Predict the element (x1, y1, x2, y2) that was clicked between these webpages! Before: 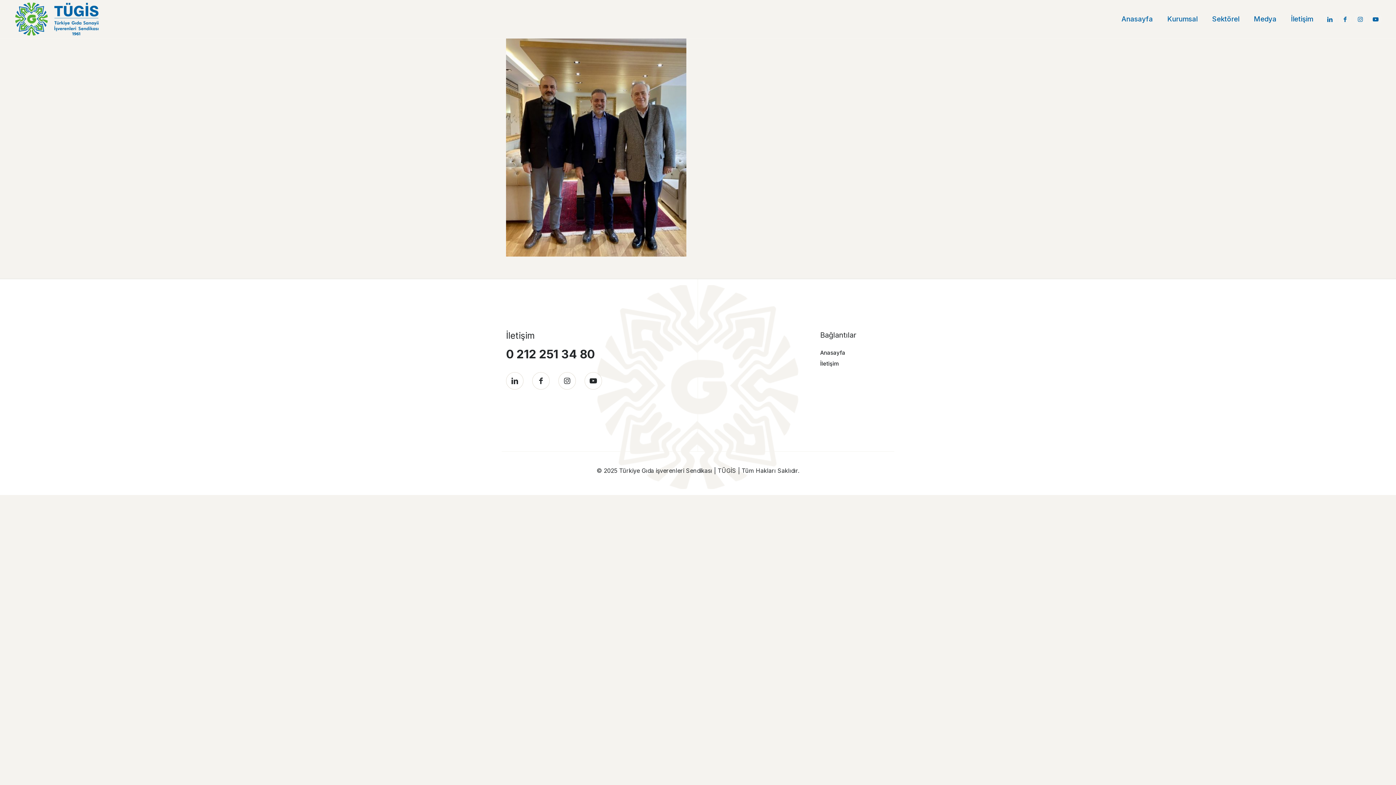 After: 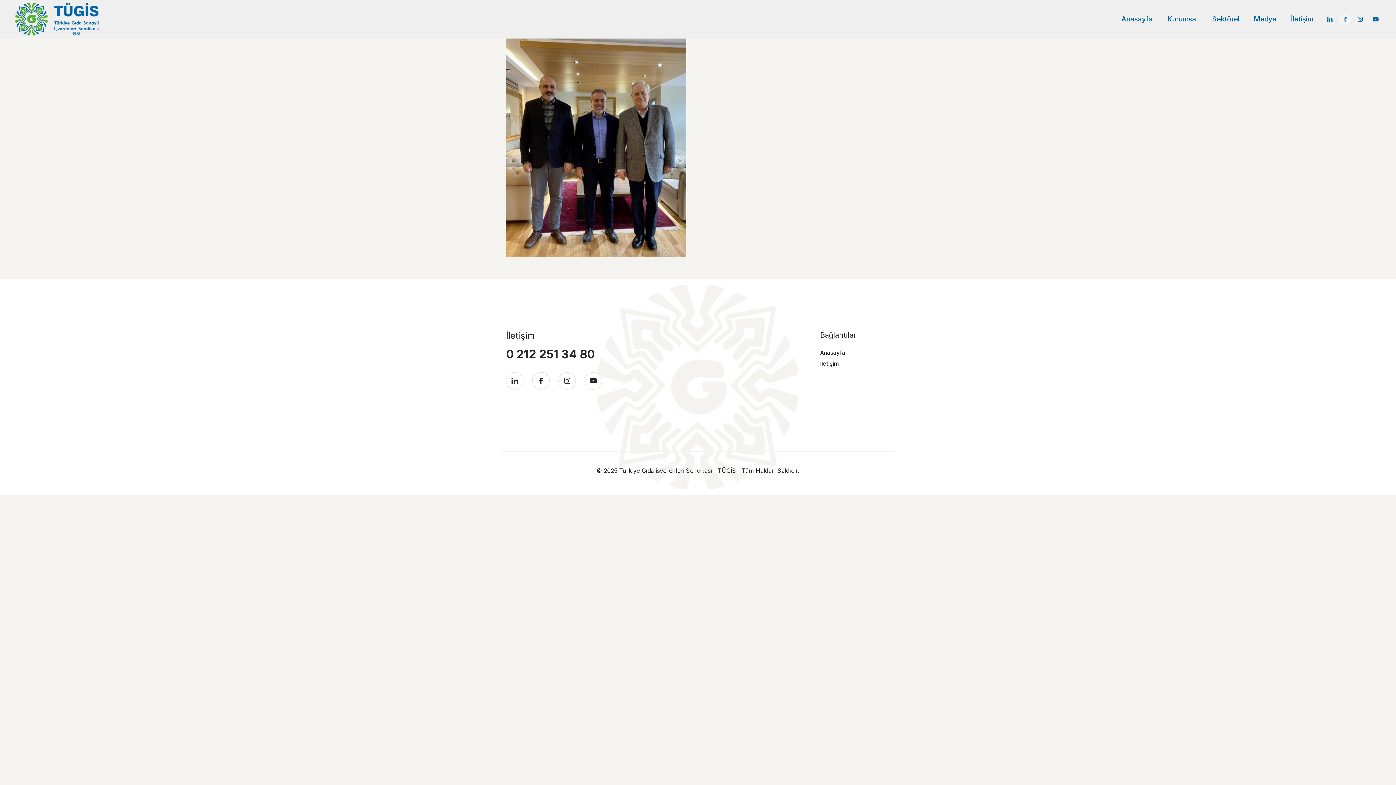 Action: bbox: (1339, 13, 1351, 24)